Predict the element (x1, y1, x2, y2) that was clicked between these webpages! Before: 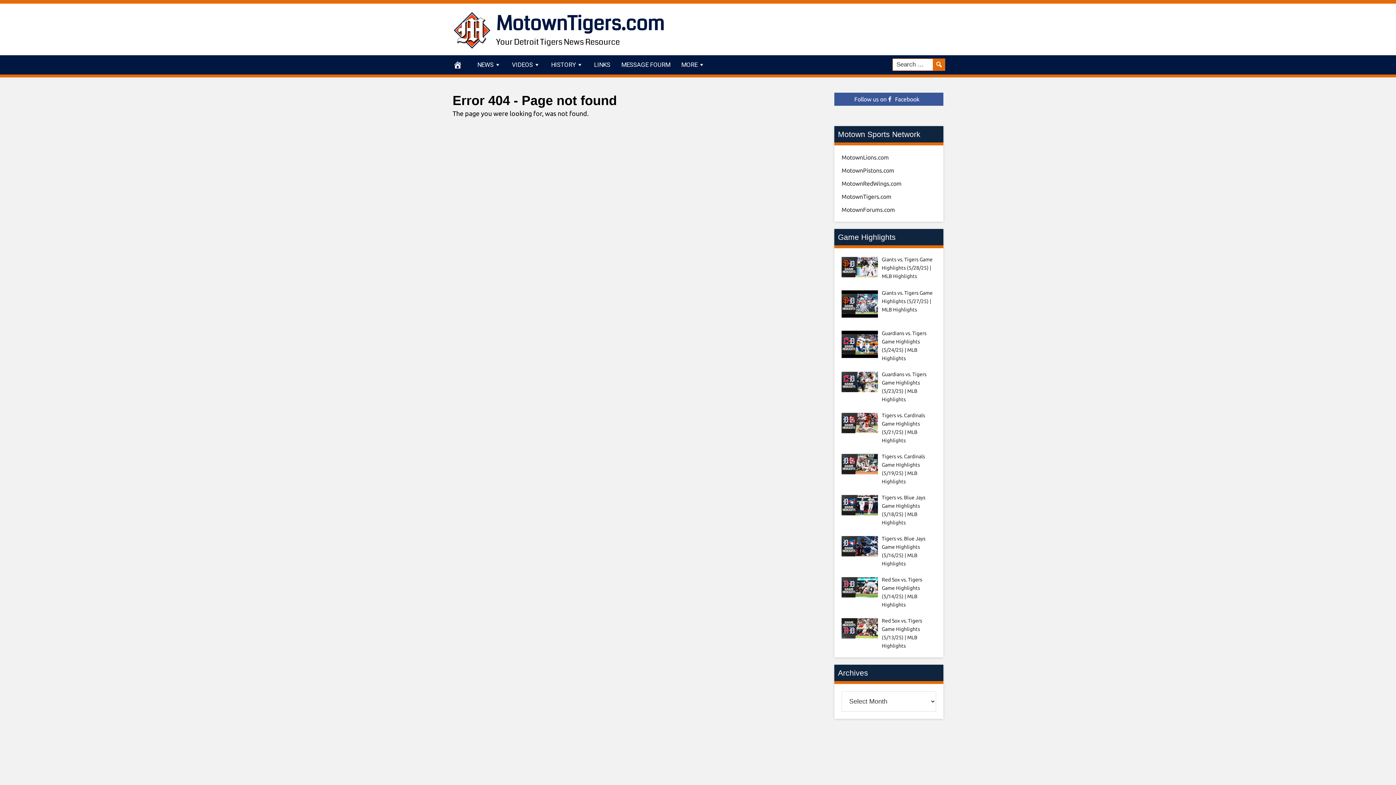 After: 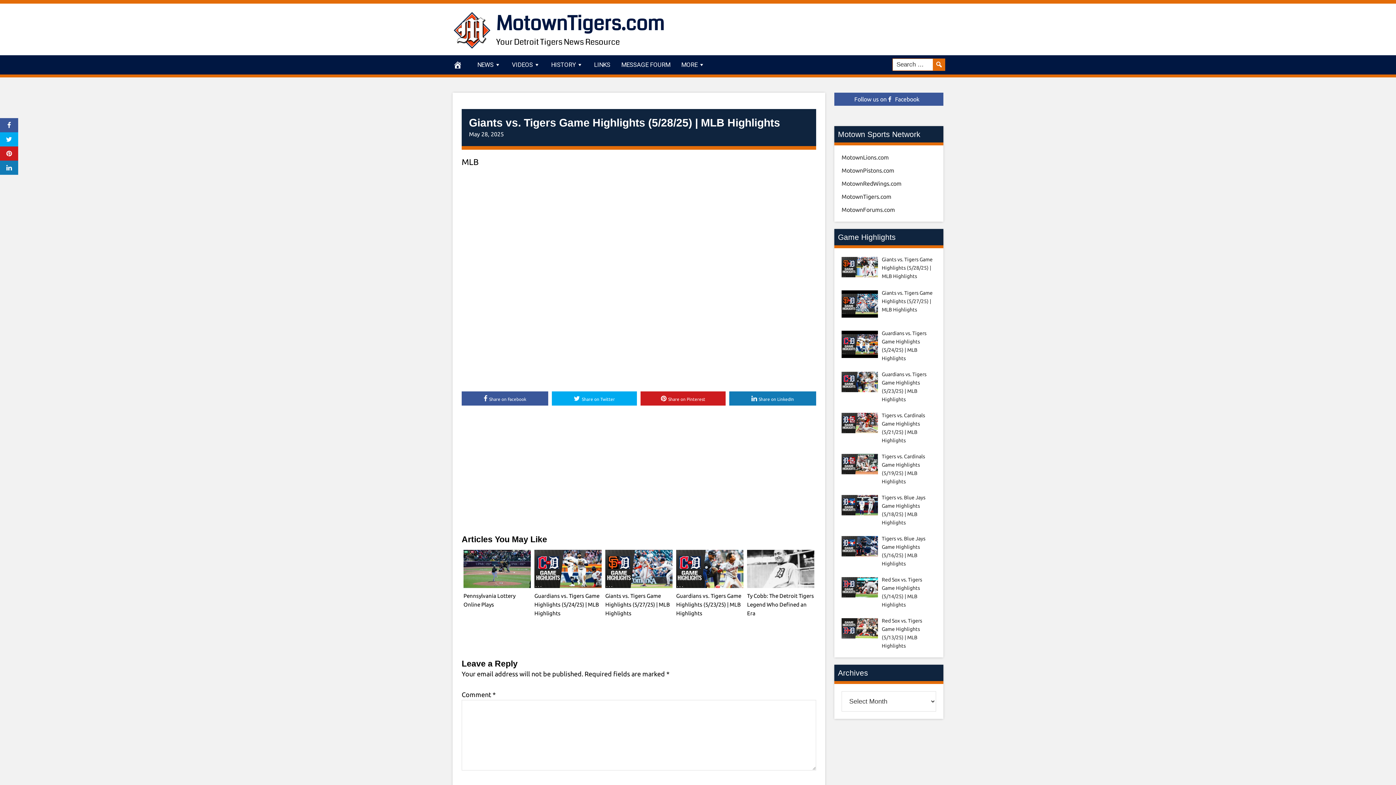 Action: bbox: (882, 256, 932, 279) label: Giants vs. Tigers Game Highlights (5/28/25) | MLB Highlights